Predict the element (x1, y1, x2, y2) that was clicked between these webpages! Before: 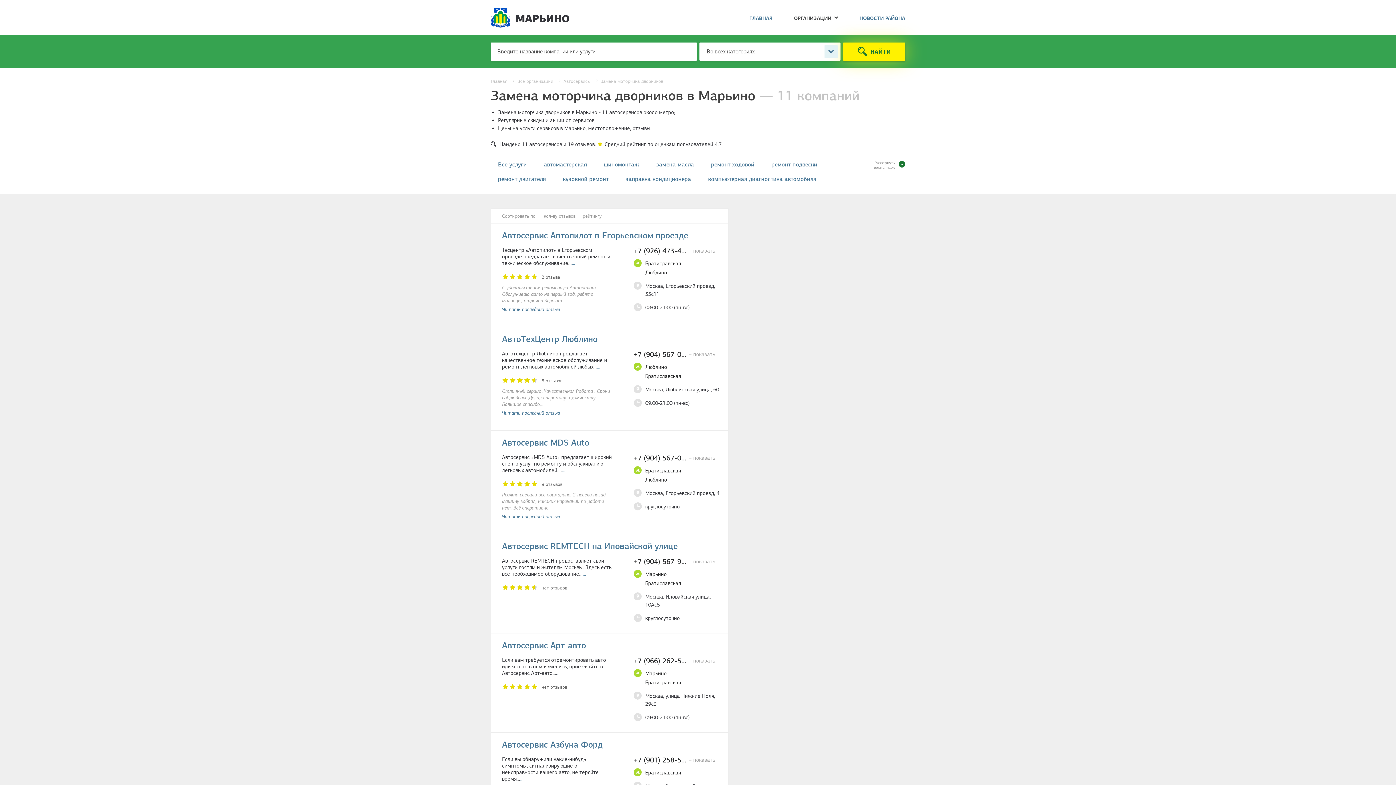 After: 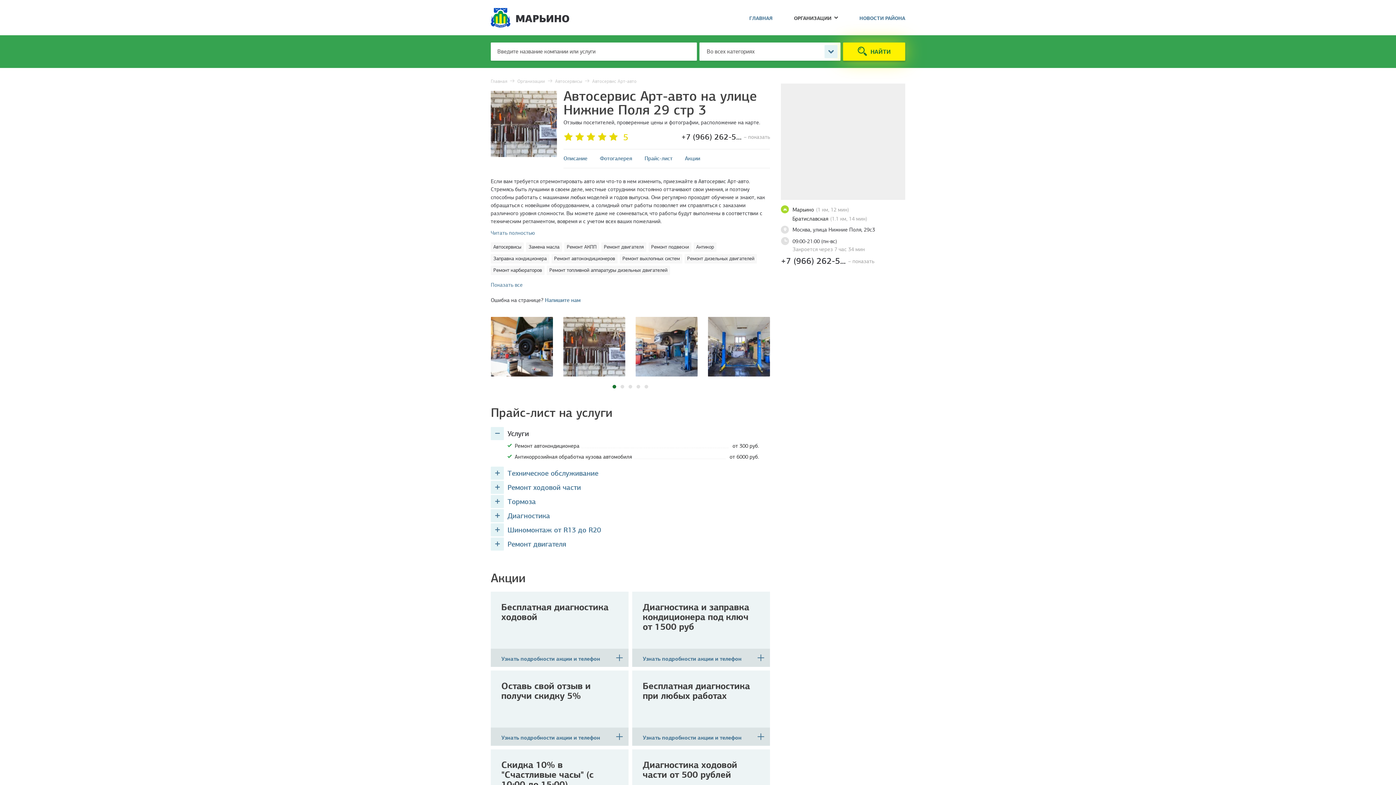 Action: bbox: (557, 670, 560, 676) label: ...